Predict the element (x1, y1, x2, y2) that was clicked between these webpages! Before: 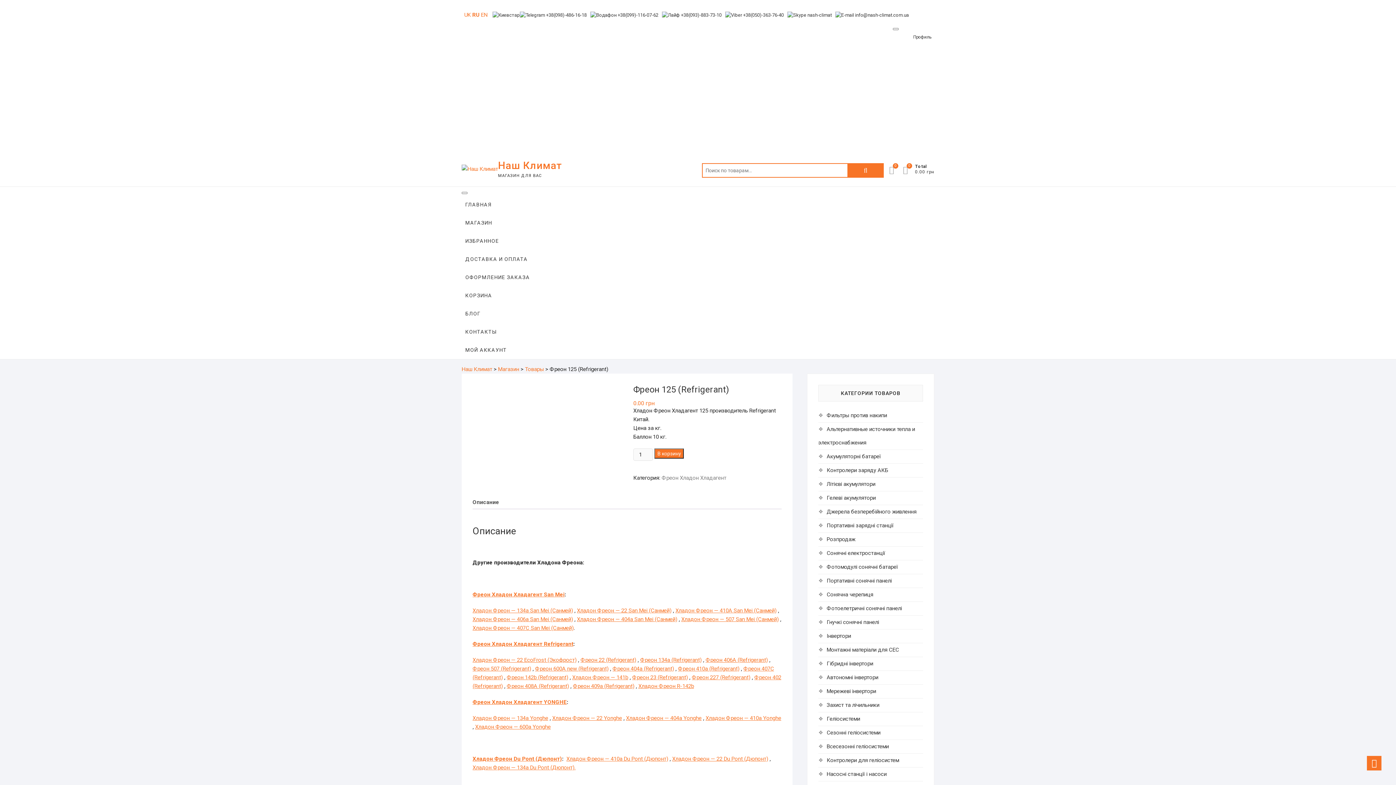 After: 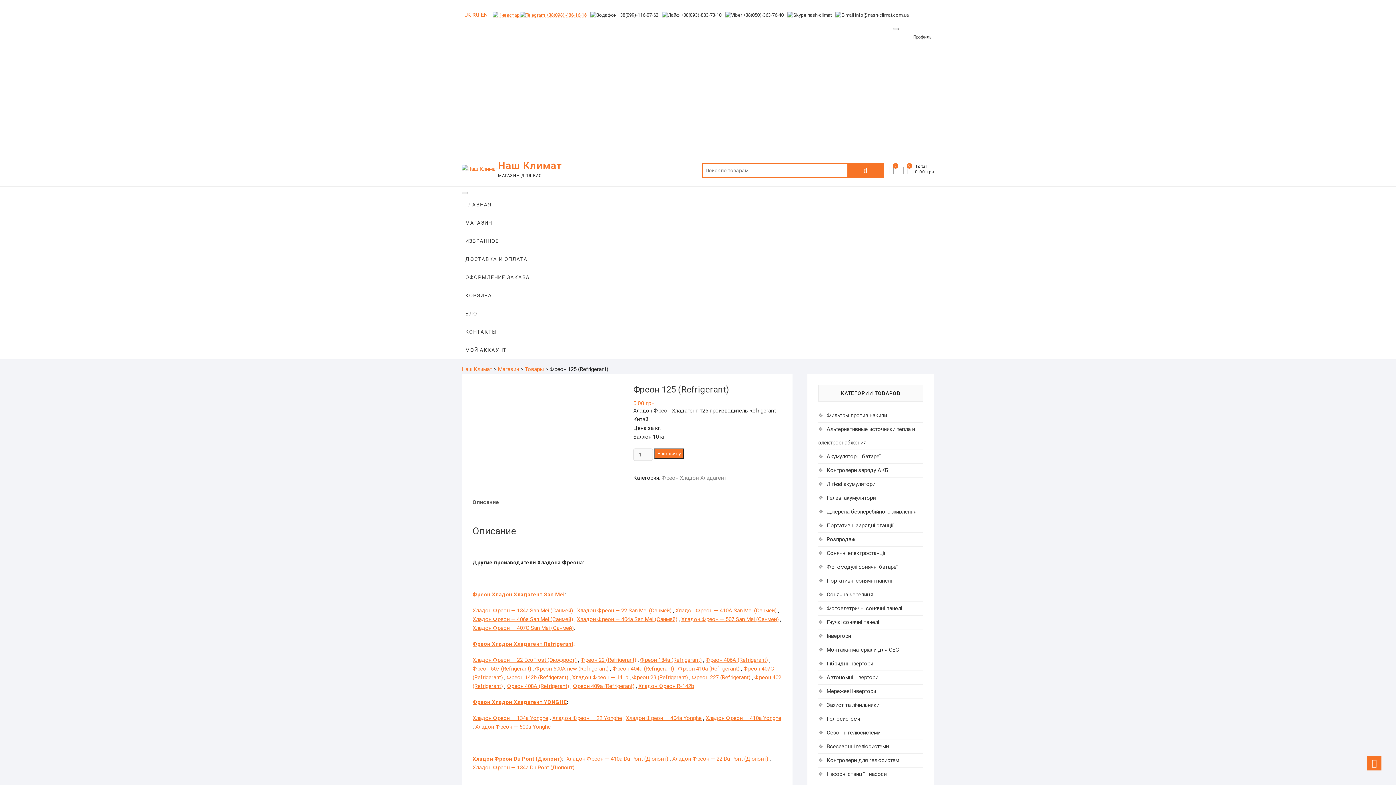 Action: label:  +38(098)-486-16-18 bbox: (492, 11, 586, 18)